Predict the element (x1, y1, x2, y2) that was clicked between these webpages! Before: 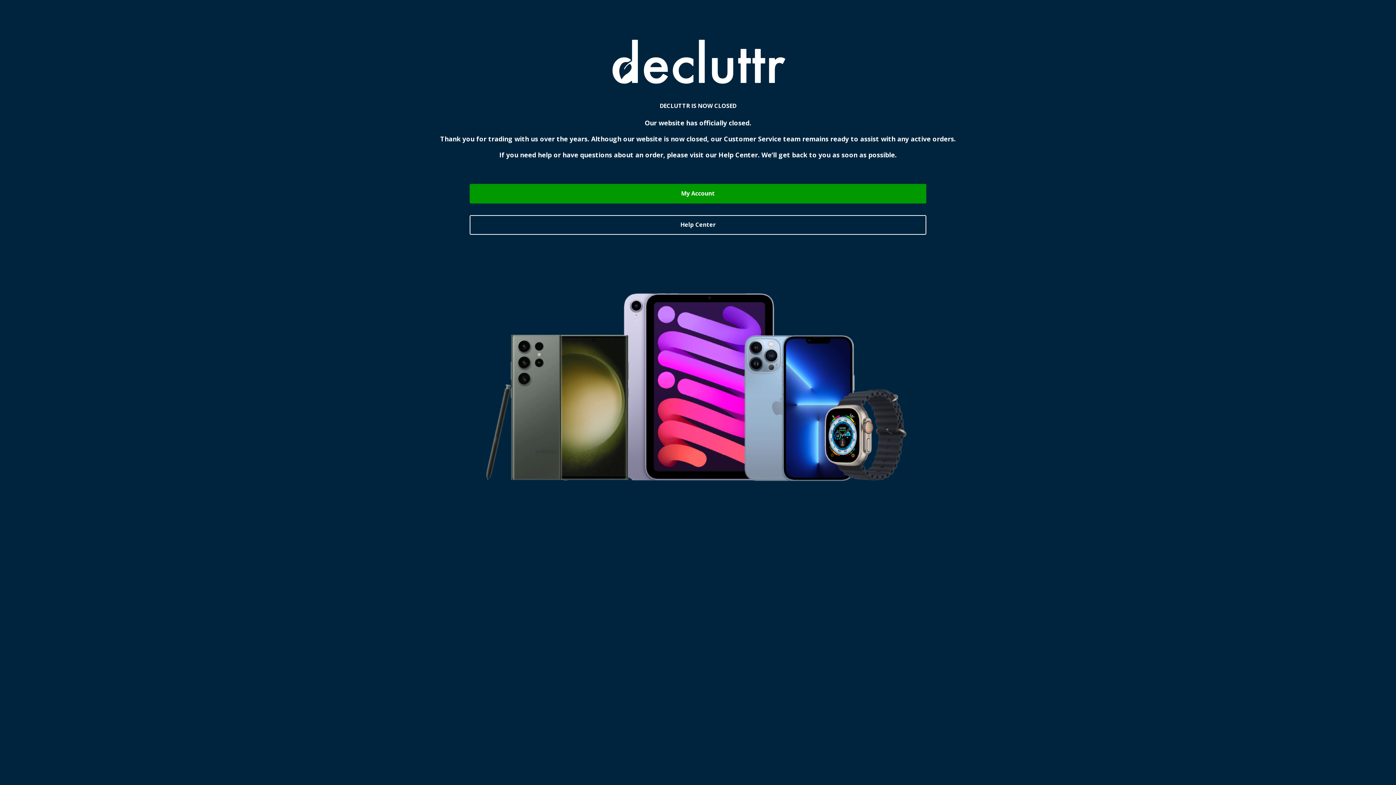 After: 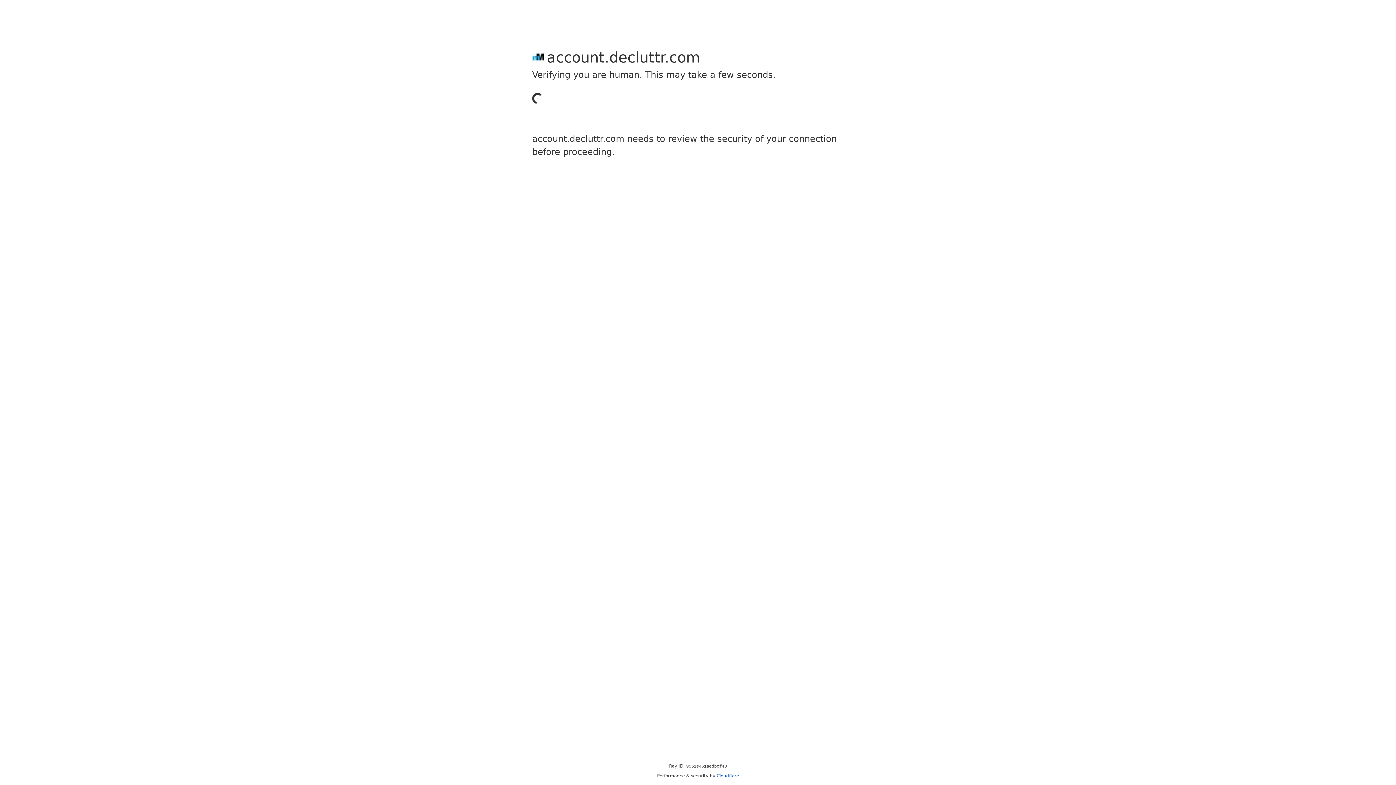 Action: label: My Account bbox: (469, 183, 926, 203)